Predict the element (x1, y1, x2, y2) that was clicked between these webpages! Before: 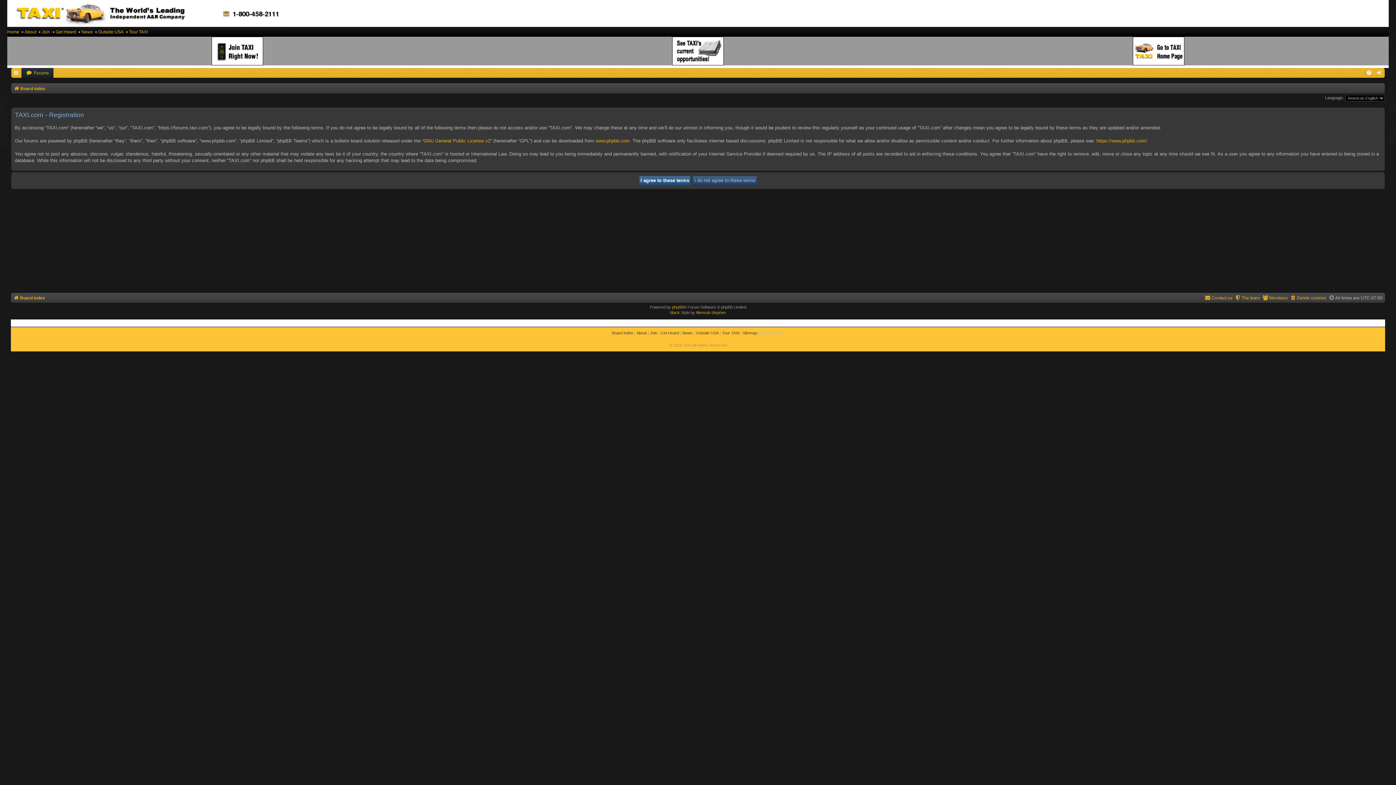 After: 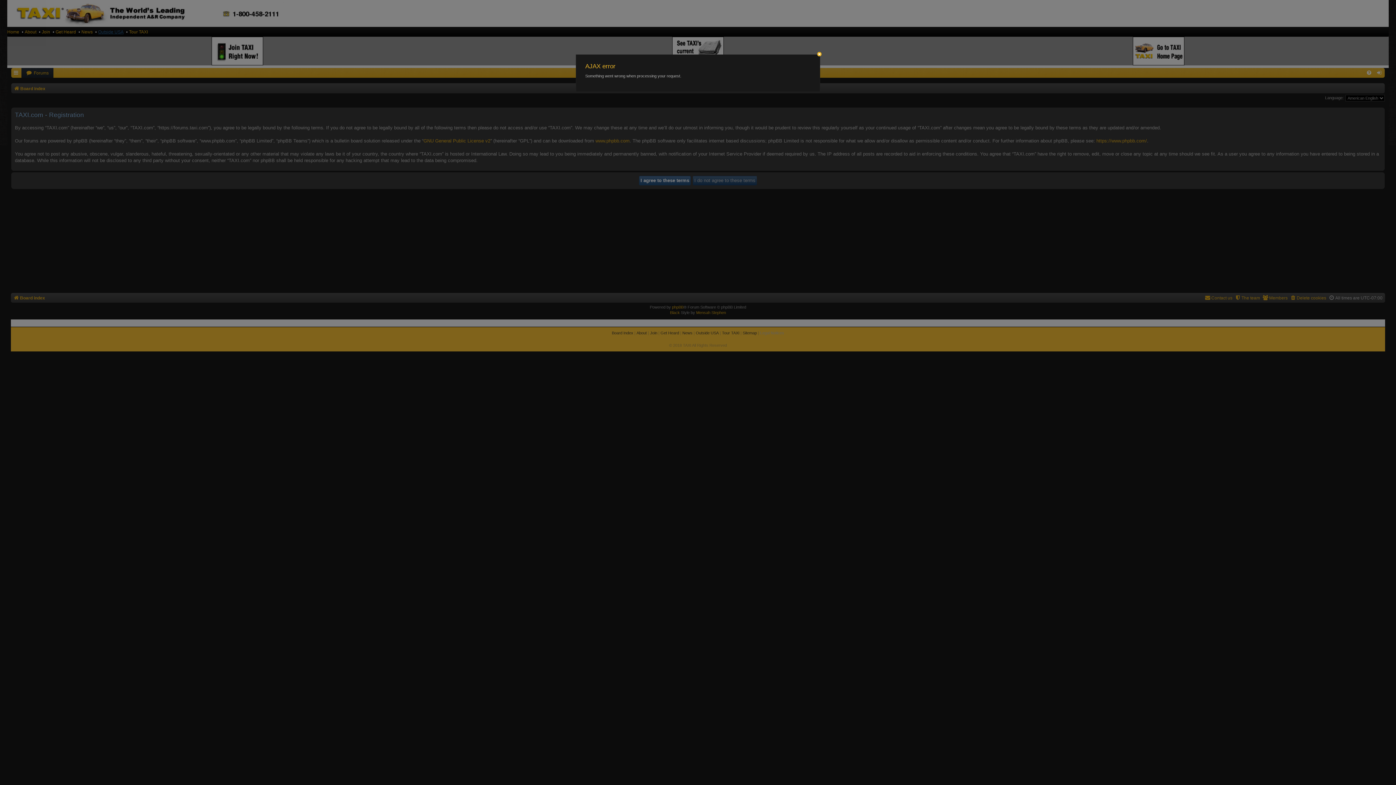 Action: bbox: (98, 27, 123, 36) label: Outside USA